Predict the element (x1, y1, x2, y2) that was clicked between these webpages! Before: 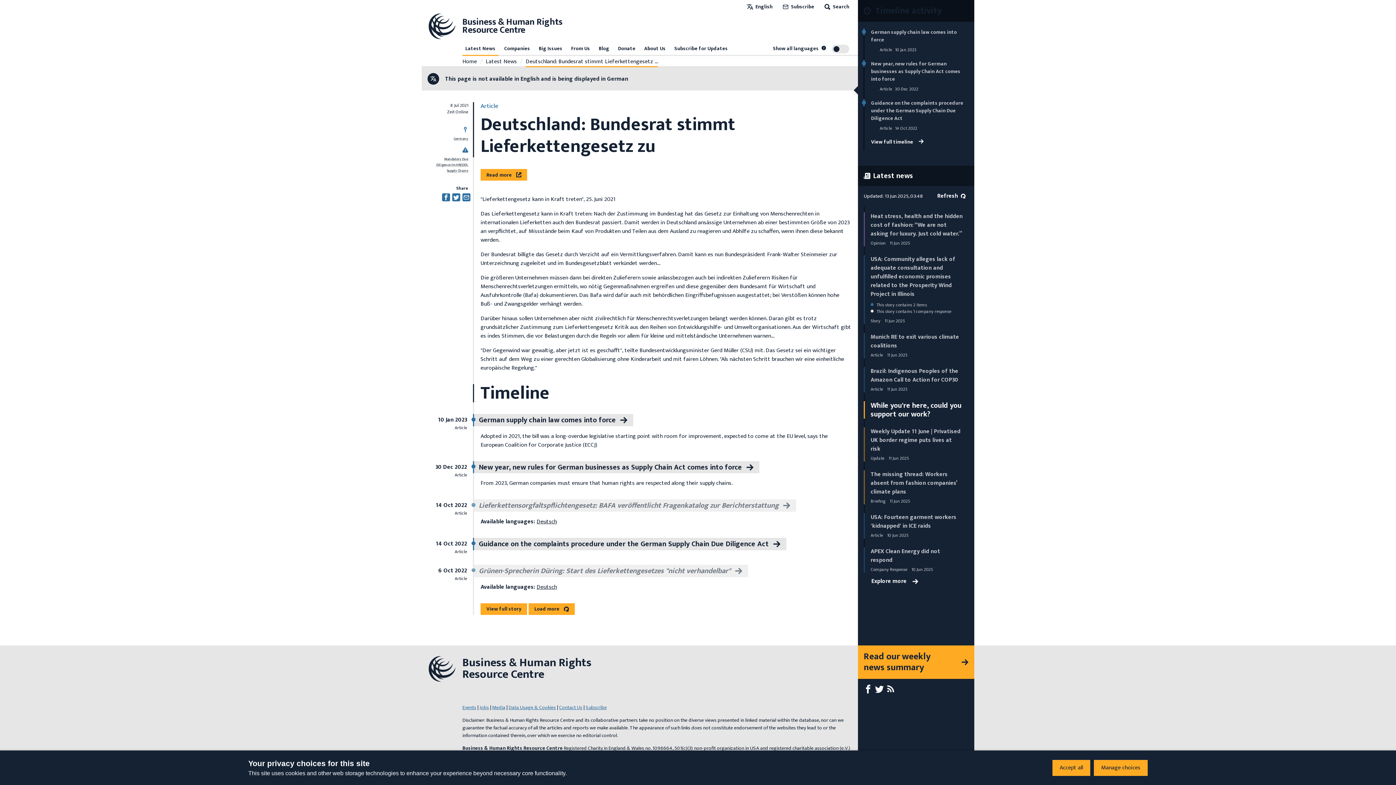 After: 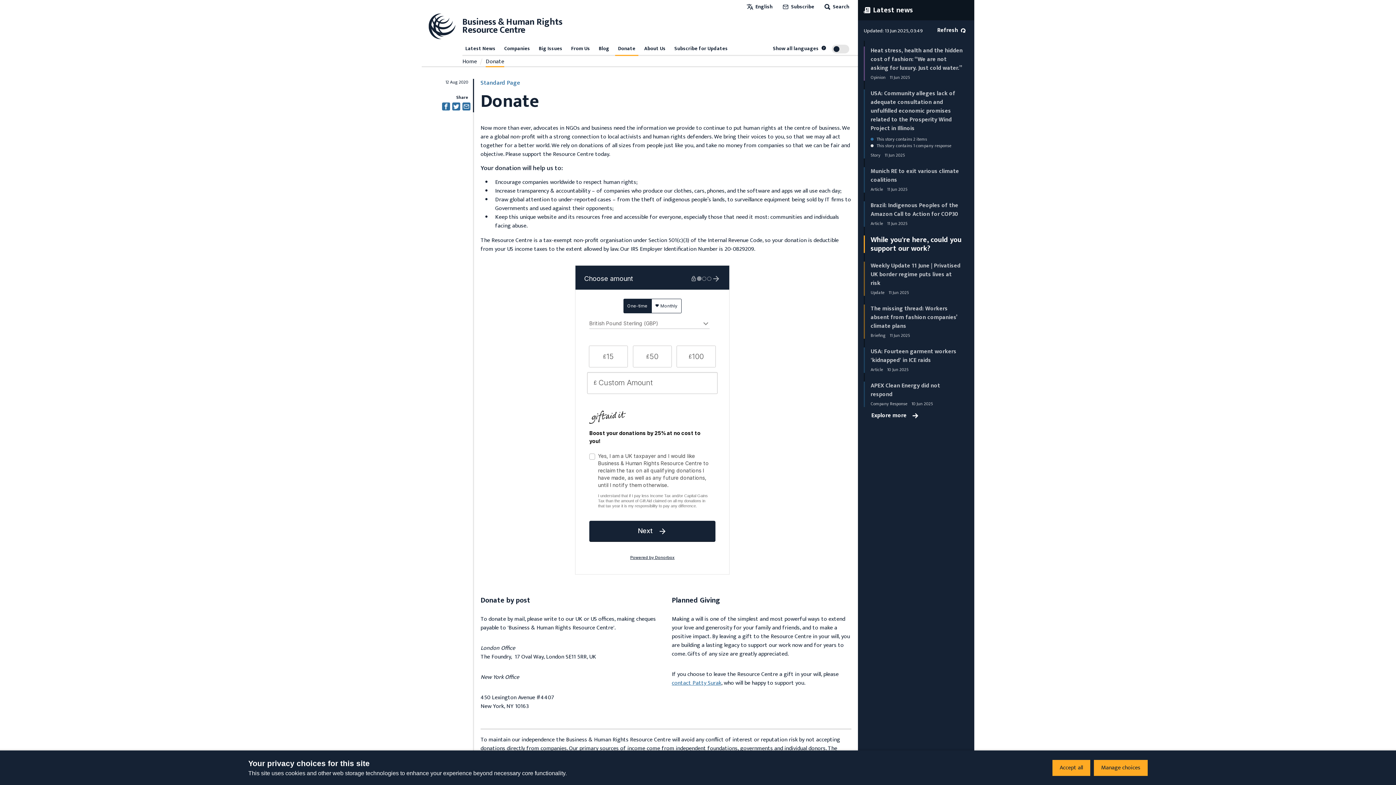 Action: bbox: (870, 399, 961, 420) label: While you're here, could you support our work?